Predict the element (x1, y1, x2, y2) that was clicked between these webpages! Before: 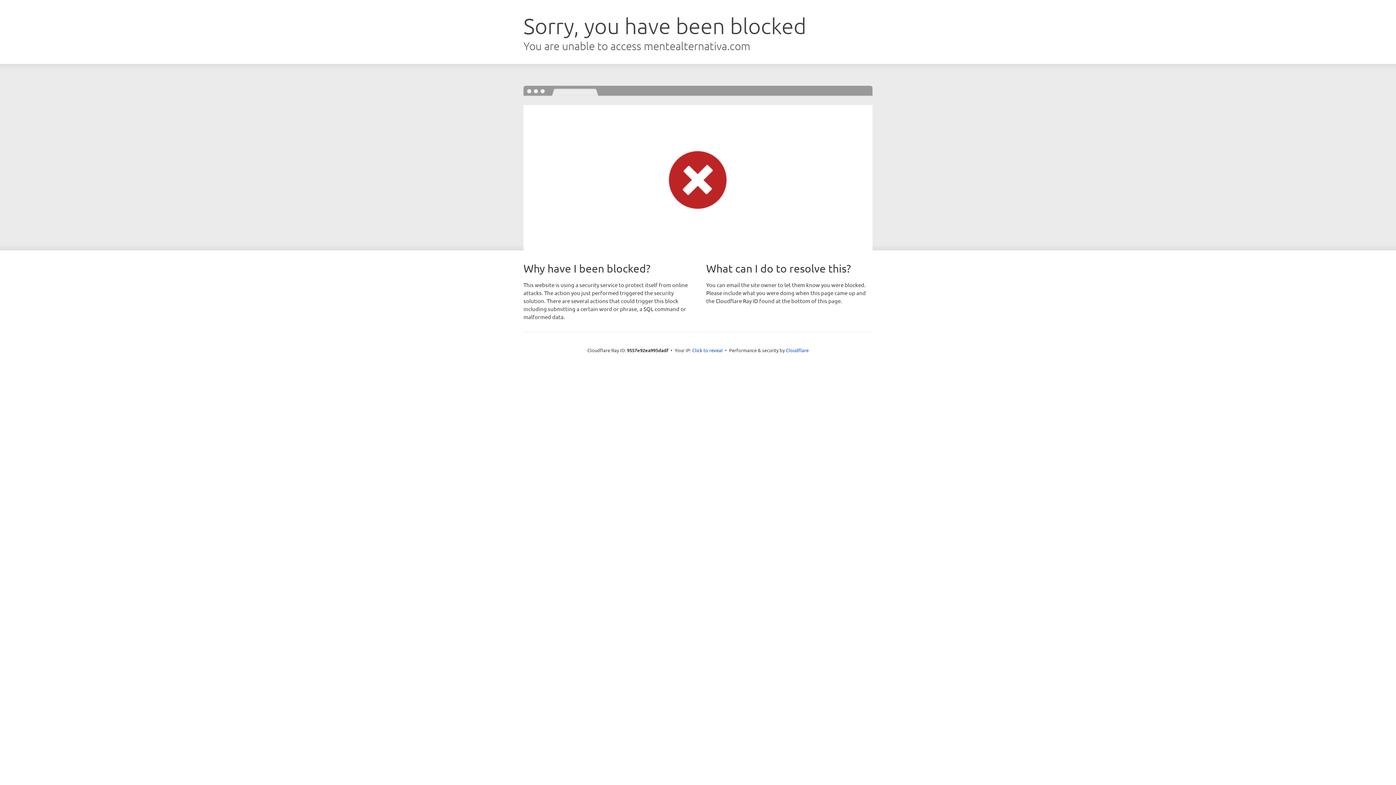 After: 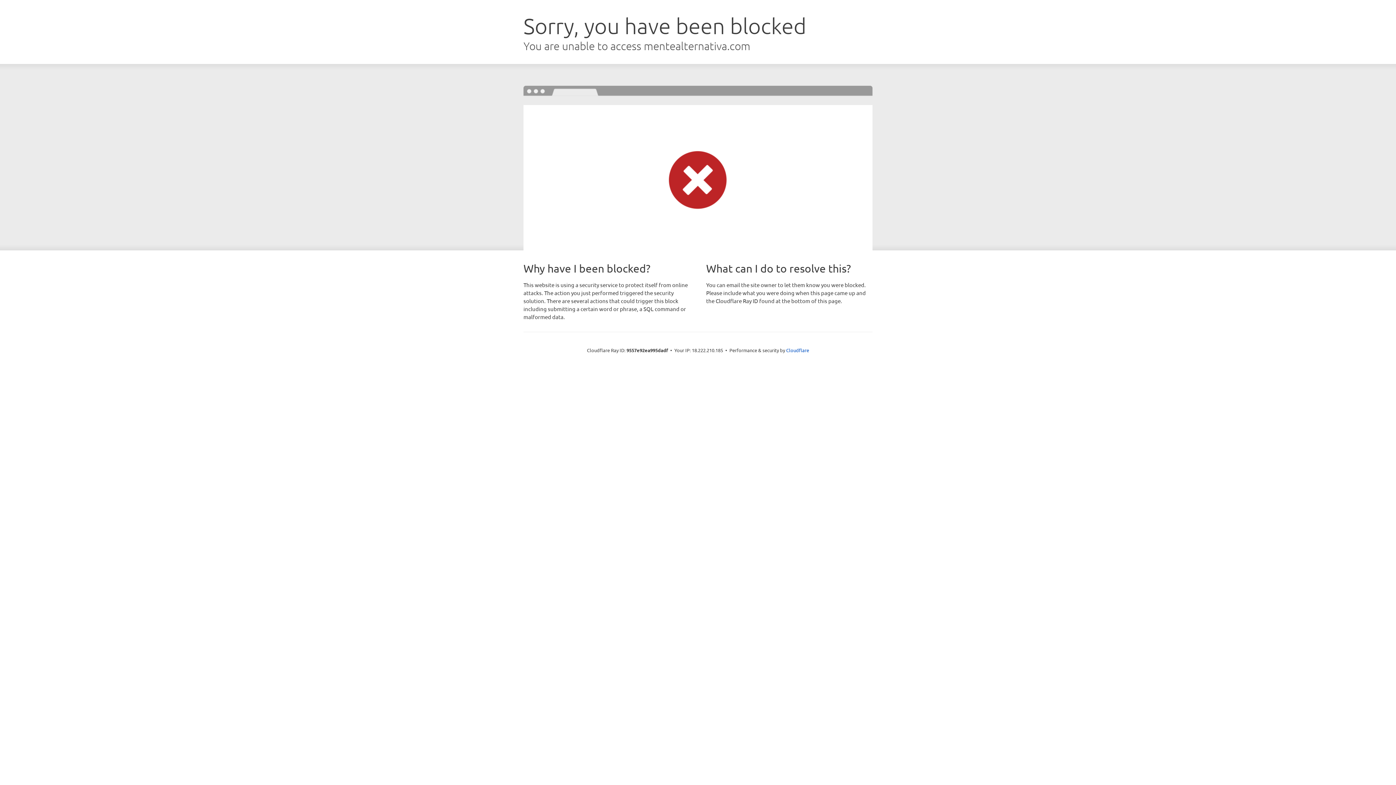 Action: bbox: (692, 346, 722, 353) label: Click to reveal